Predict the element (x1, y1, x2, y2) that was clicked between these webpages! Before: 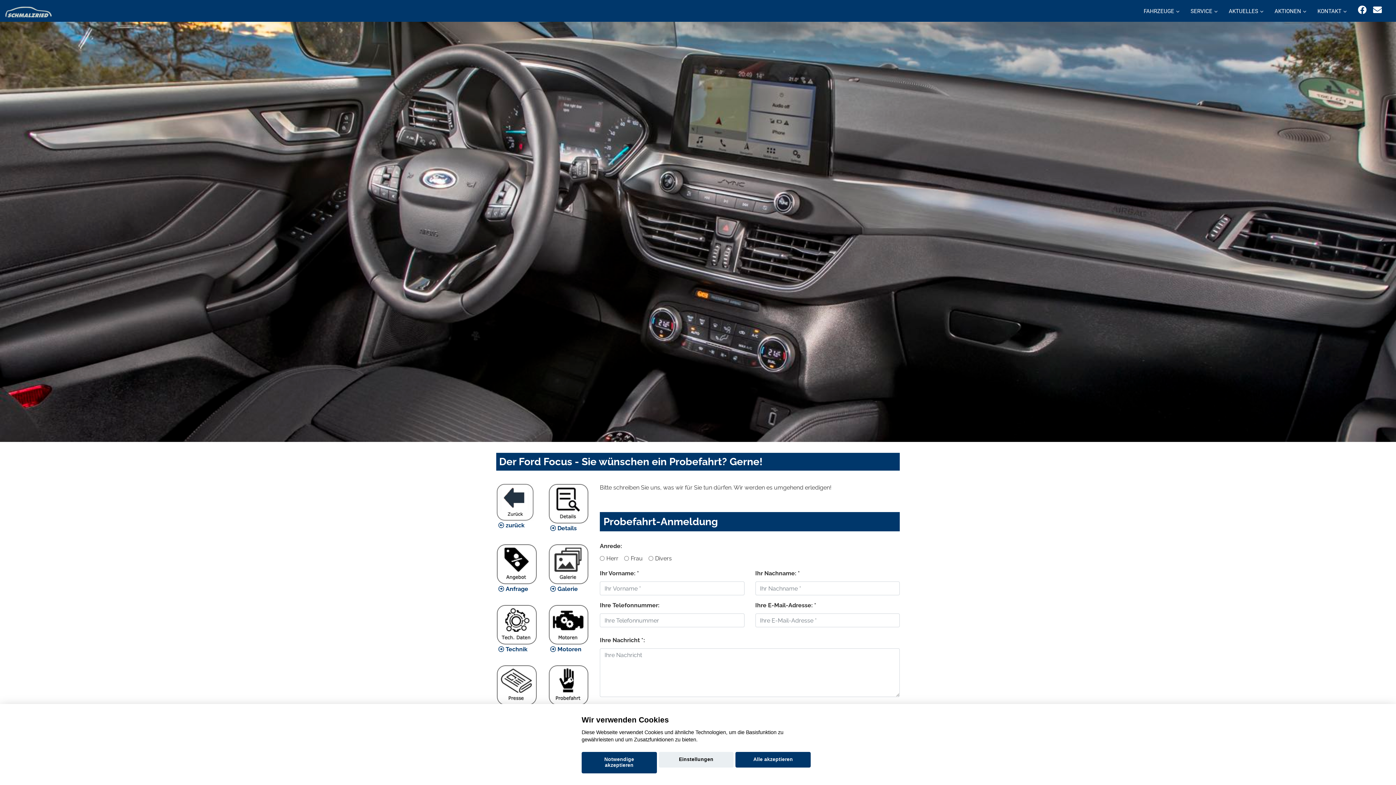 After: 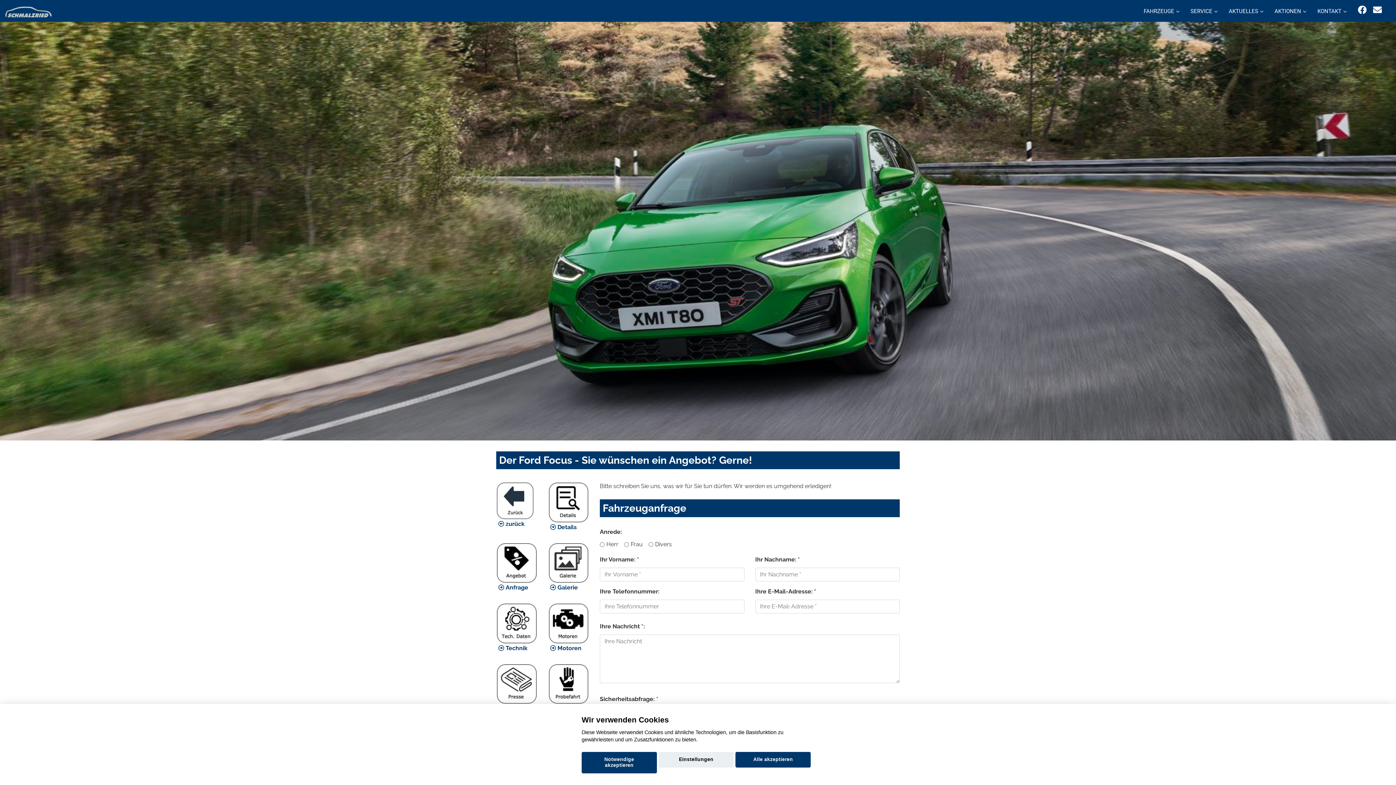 Action: bbox: (498, 585, 528, 593) label:  Anfrage